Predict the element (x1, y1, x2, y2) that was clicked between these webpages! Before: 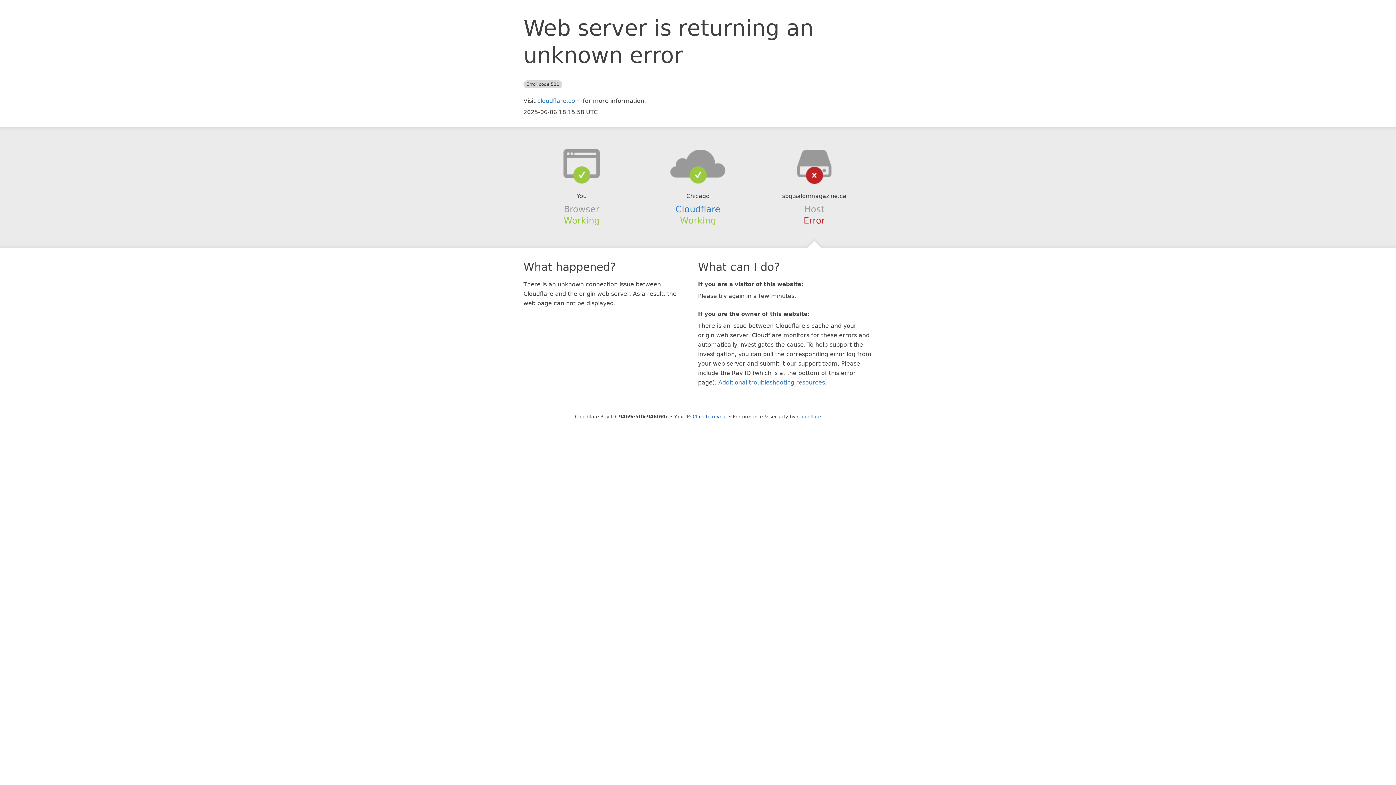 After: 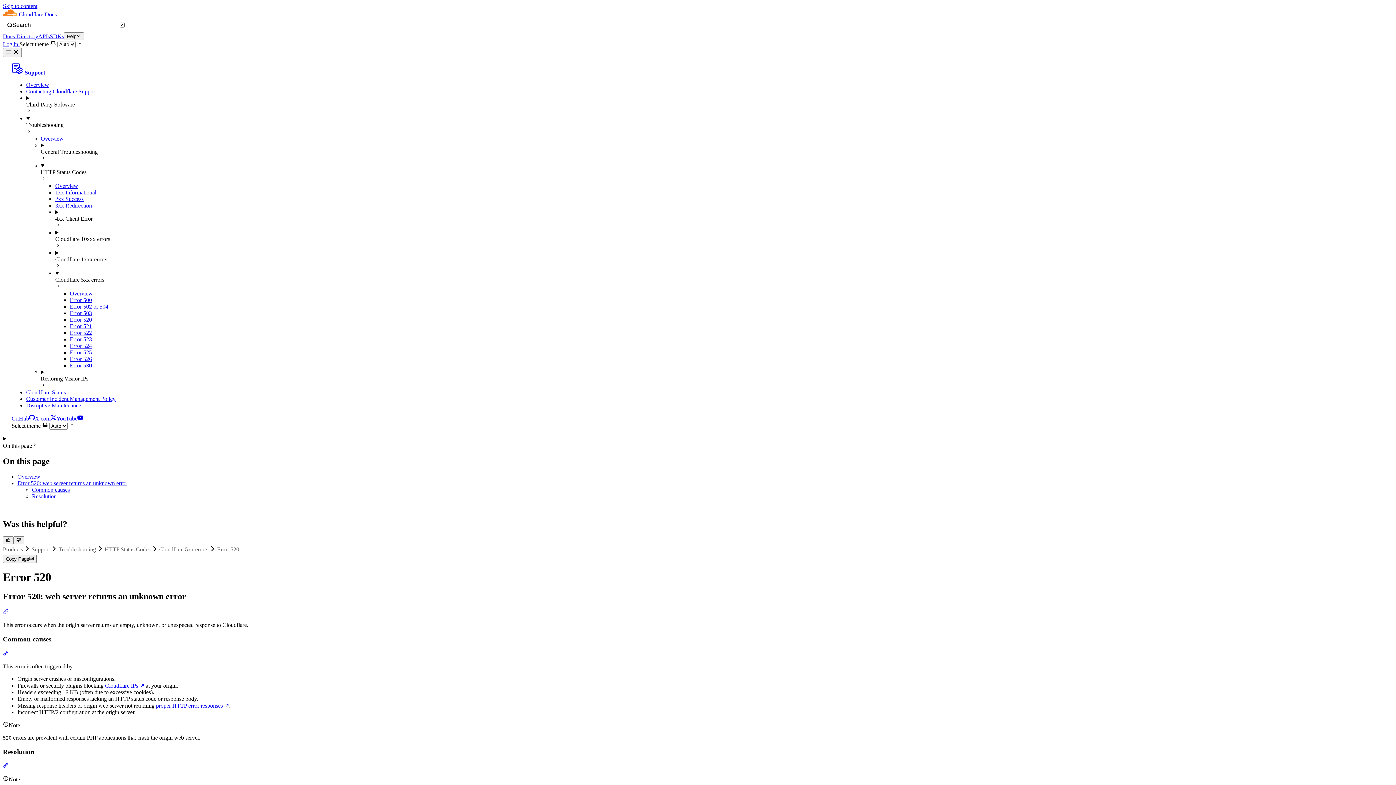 Action: label: Additional troubleshooting resources bbox: (718, 379, 825, 386)